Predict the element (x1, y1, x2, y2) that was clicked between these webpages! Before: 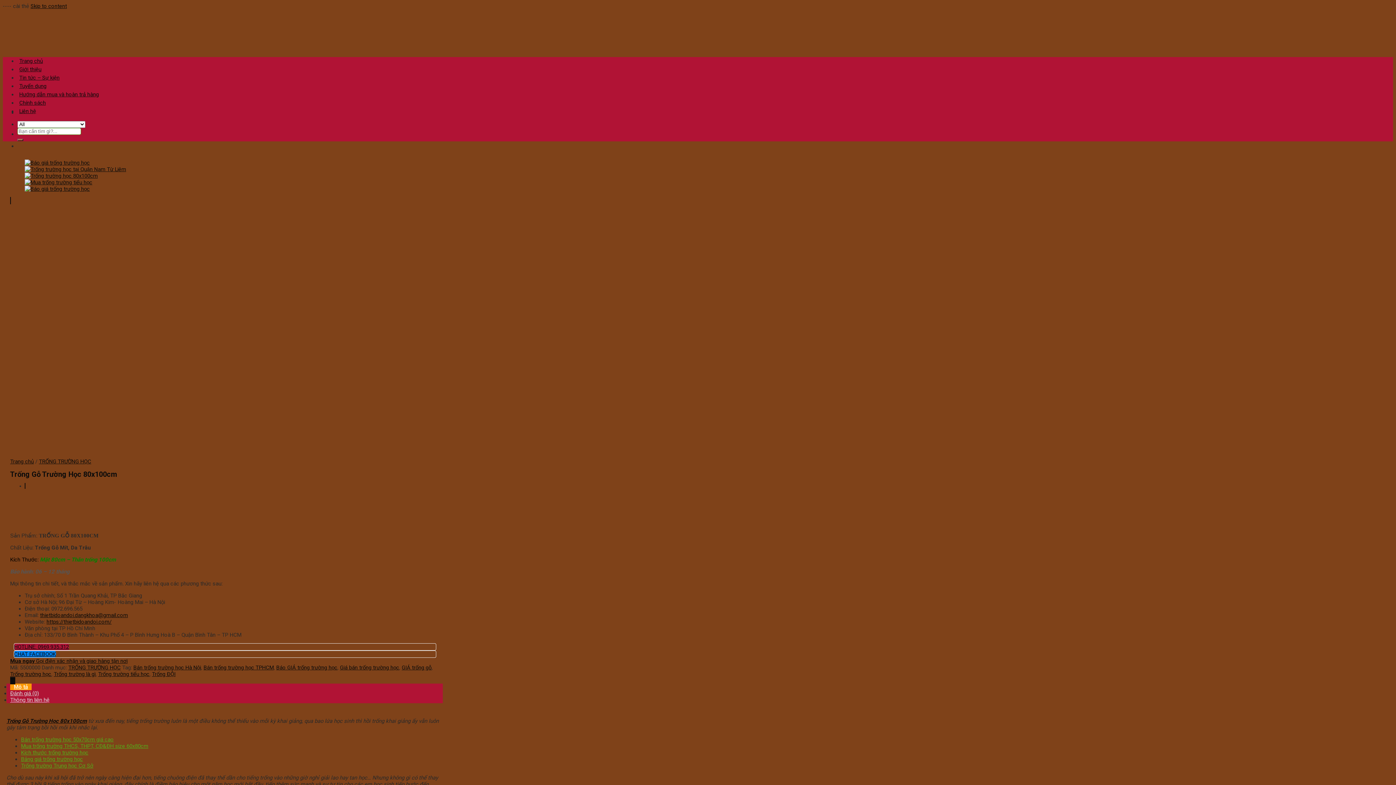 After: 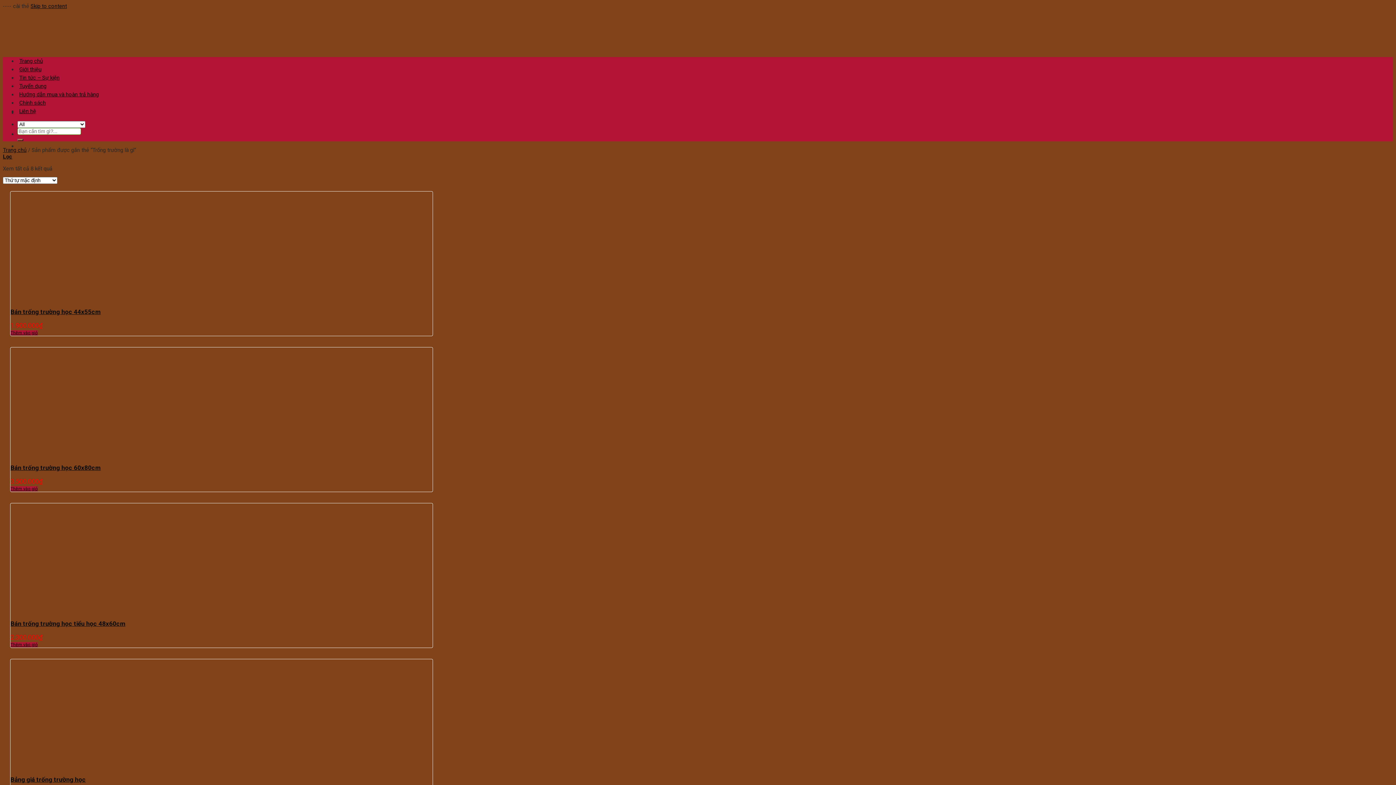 Action: label: Trống trường là gì bbox: (53, 671, 95, 677)